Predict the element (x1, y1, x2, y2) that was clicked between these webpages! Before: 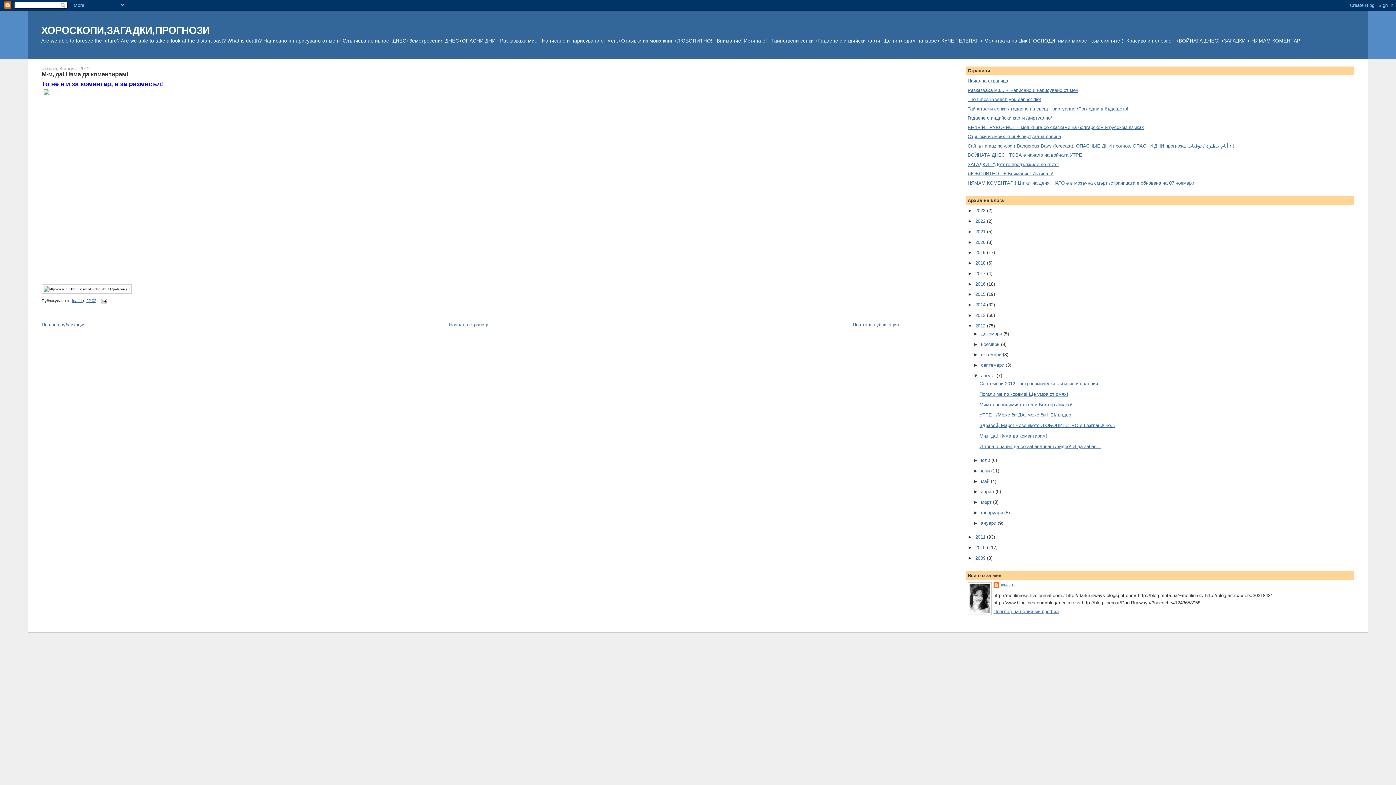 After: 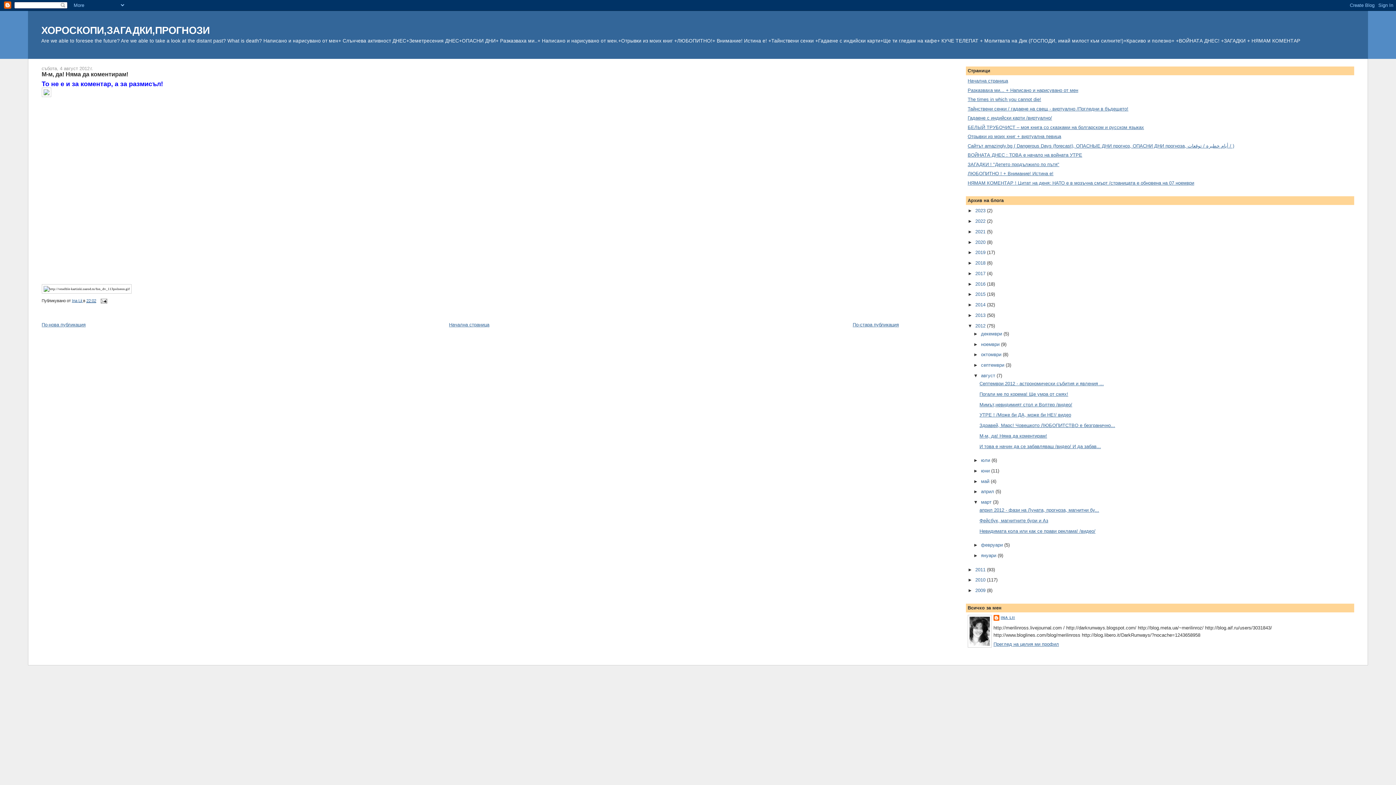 Action: label: ►   bbox: (973, 499, 981, 505)